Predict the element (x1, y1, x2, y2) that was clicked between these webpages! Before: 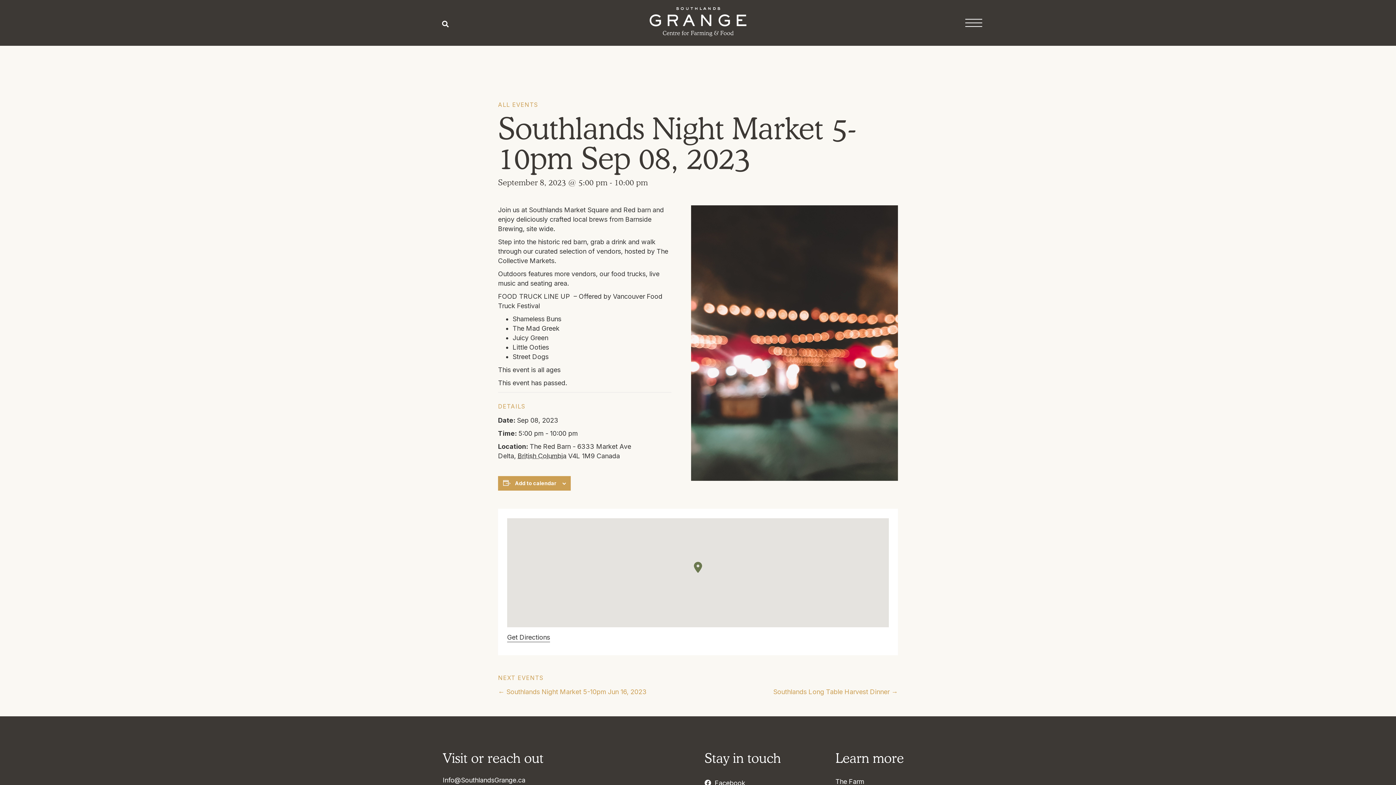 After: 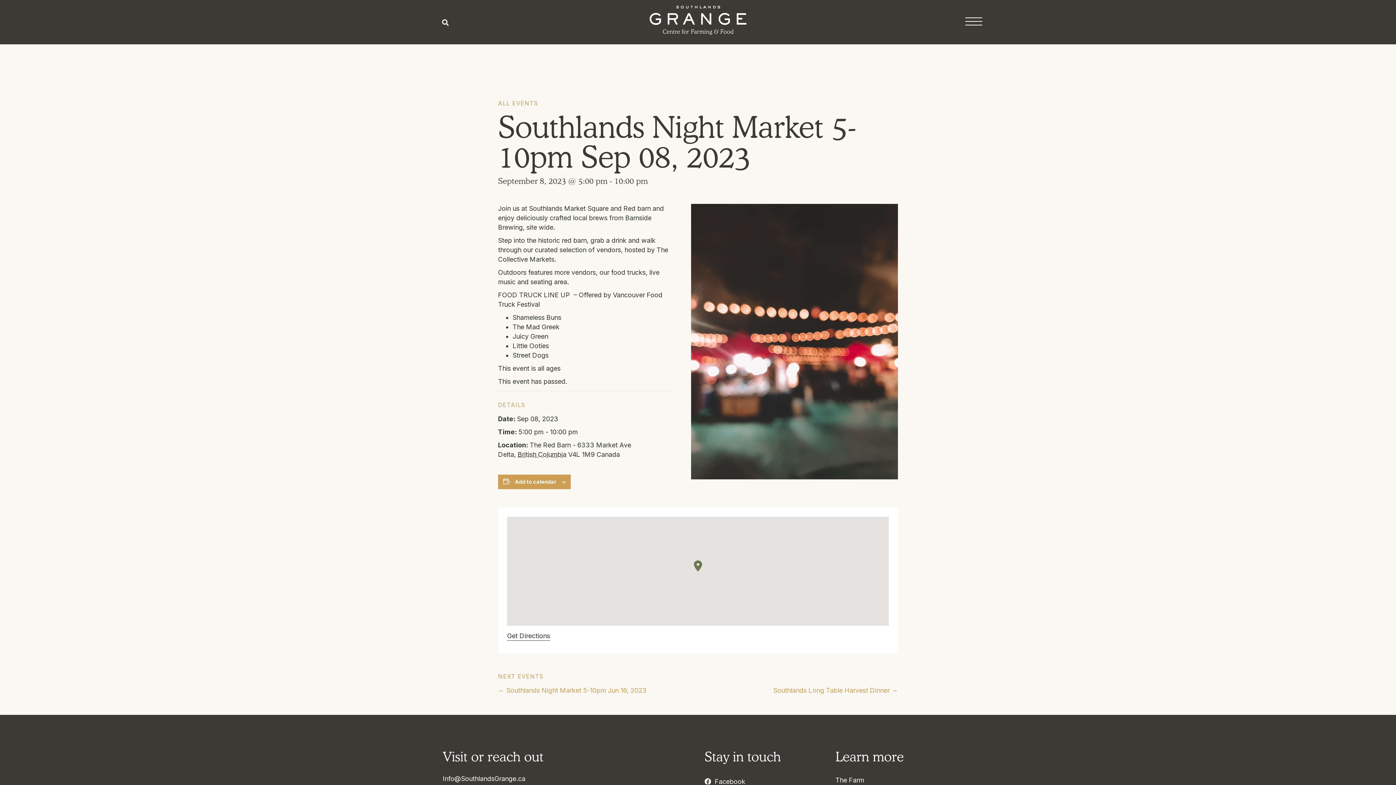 Action: label:   Facebook bbox: (704, 779, 745, 787)